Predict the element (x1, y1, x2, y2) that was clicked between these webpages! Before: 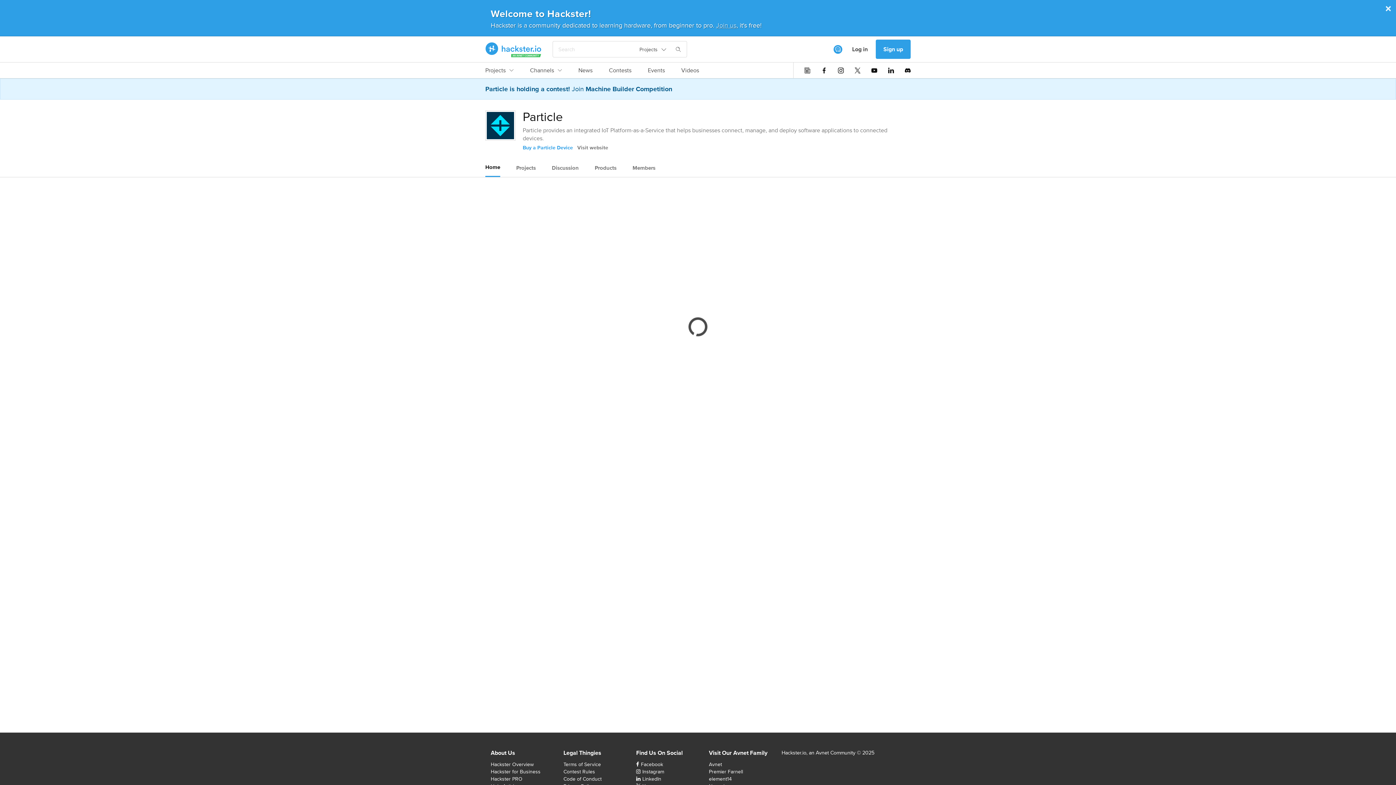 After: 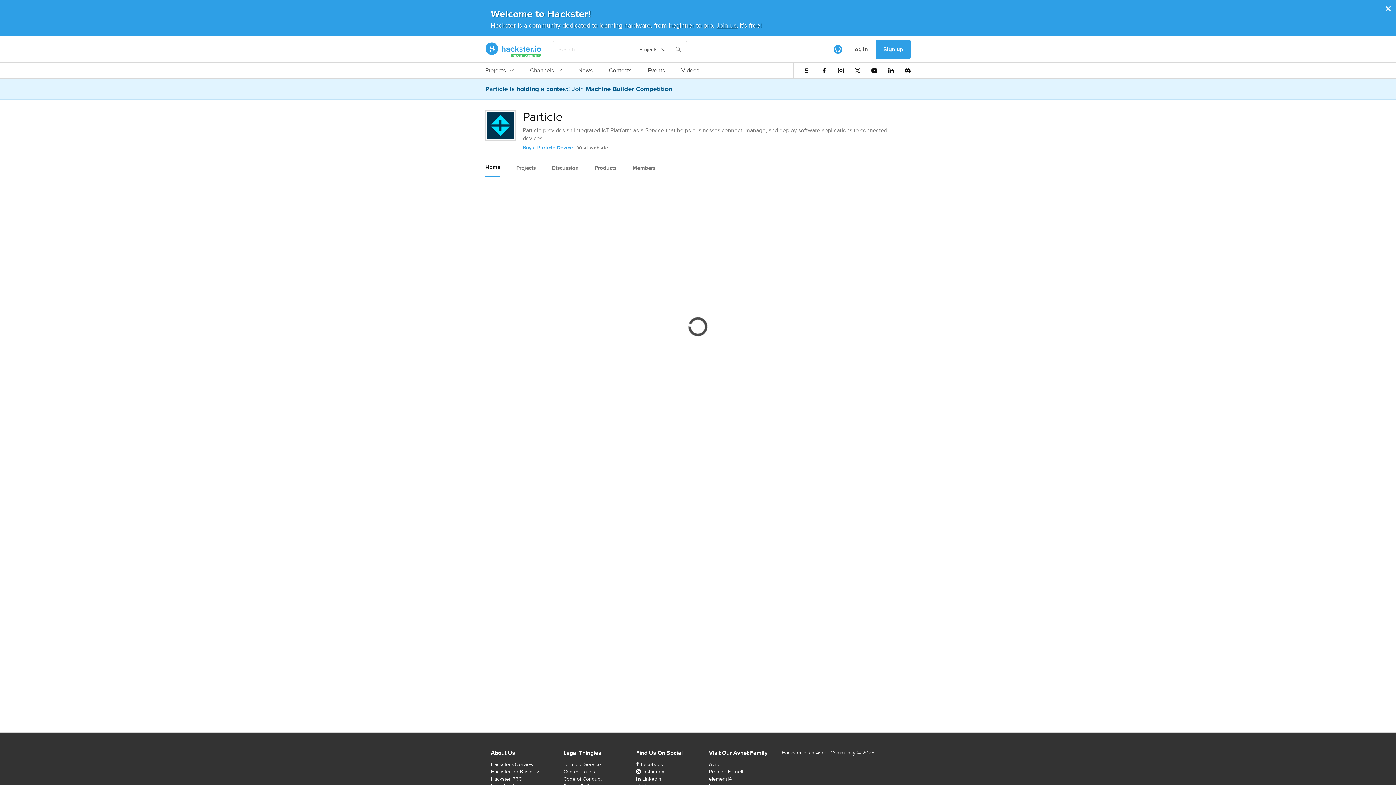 Action: label: Projects bbox: (636, 44, 670, 54)